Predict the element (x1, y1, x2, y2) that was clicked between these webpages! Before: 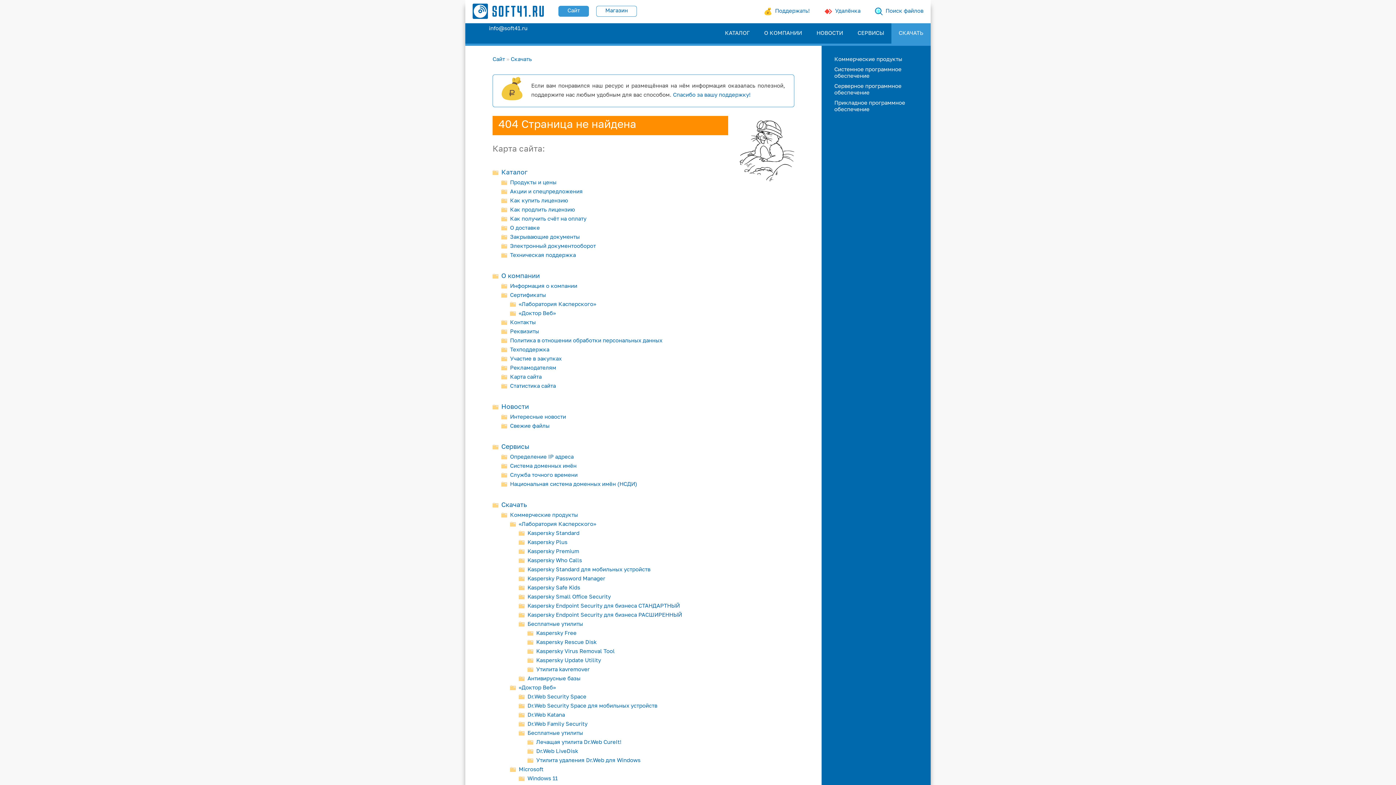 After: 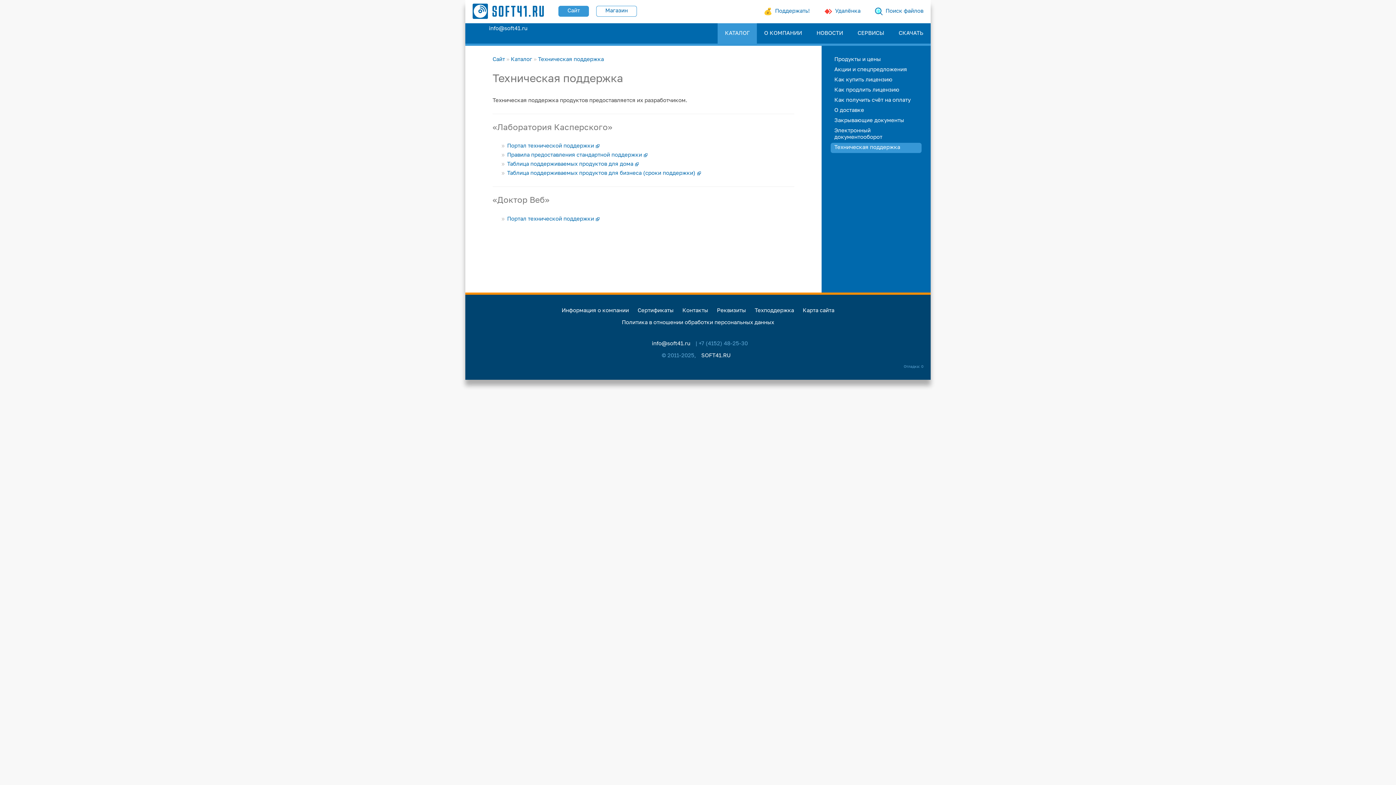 Action: bbox: (501, 252, 576, 258) label: Техническая поддержка